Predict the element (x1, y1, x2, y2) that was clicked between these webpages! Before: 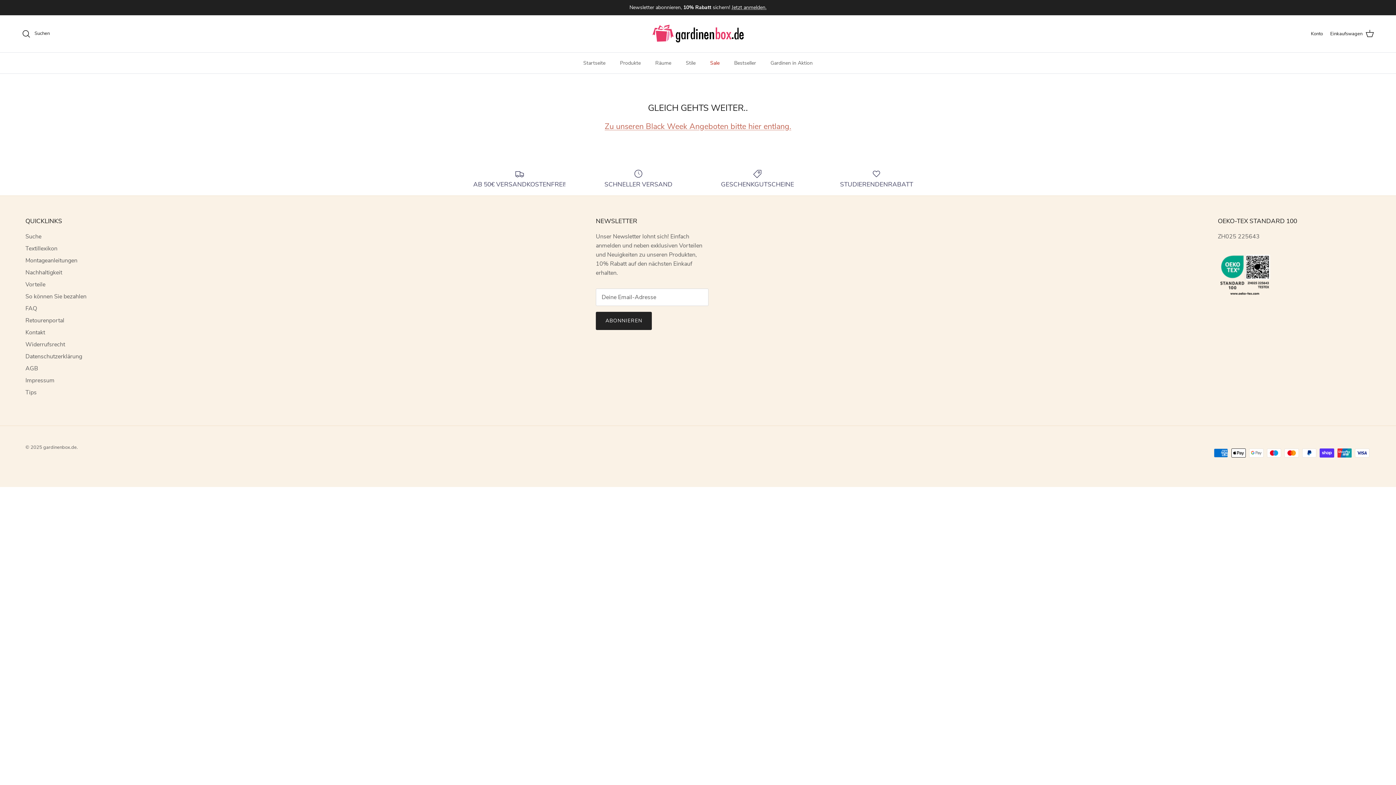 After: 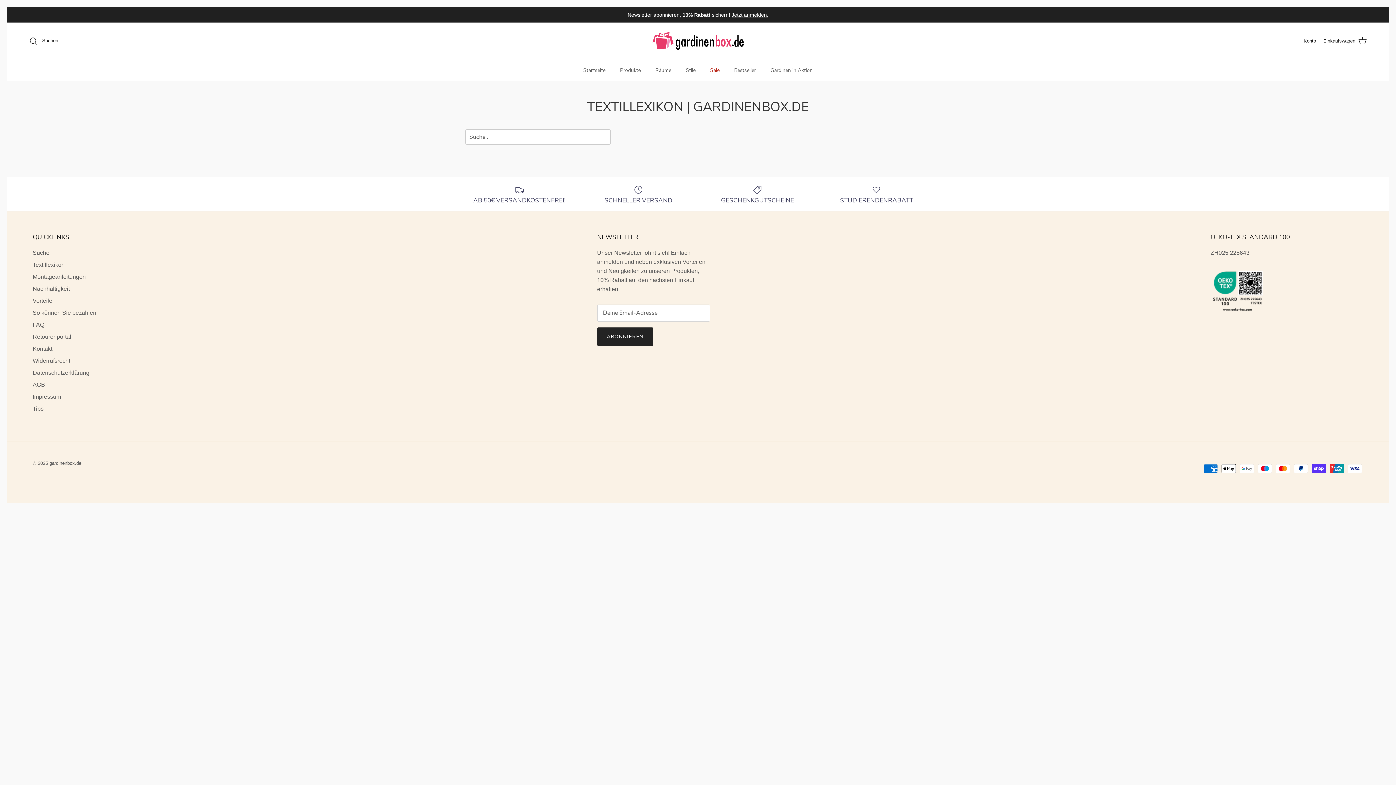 Action: label: Textillexikon bbox: (25, 244, 57, 252)